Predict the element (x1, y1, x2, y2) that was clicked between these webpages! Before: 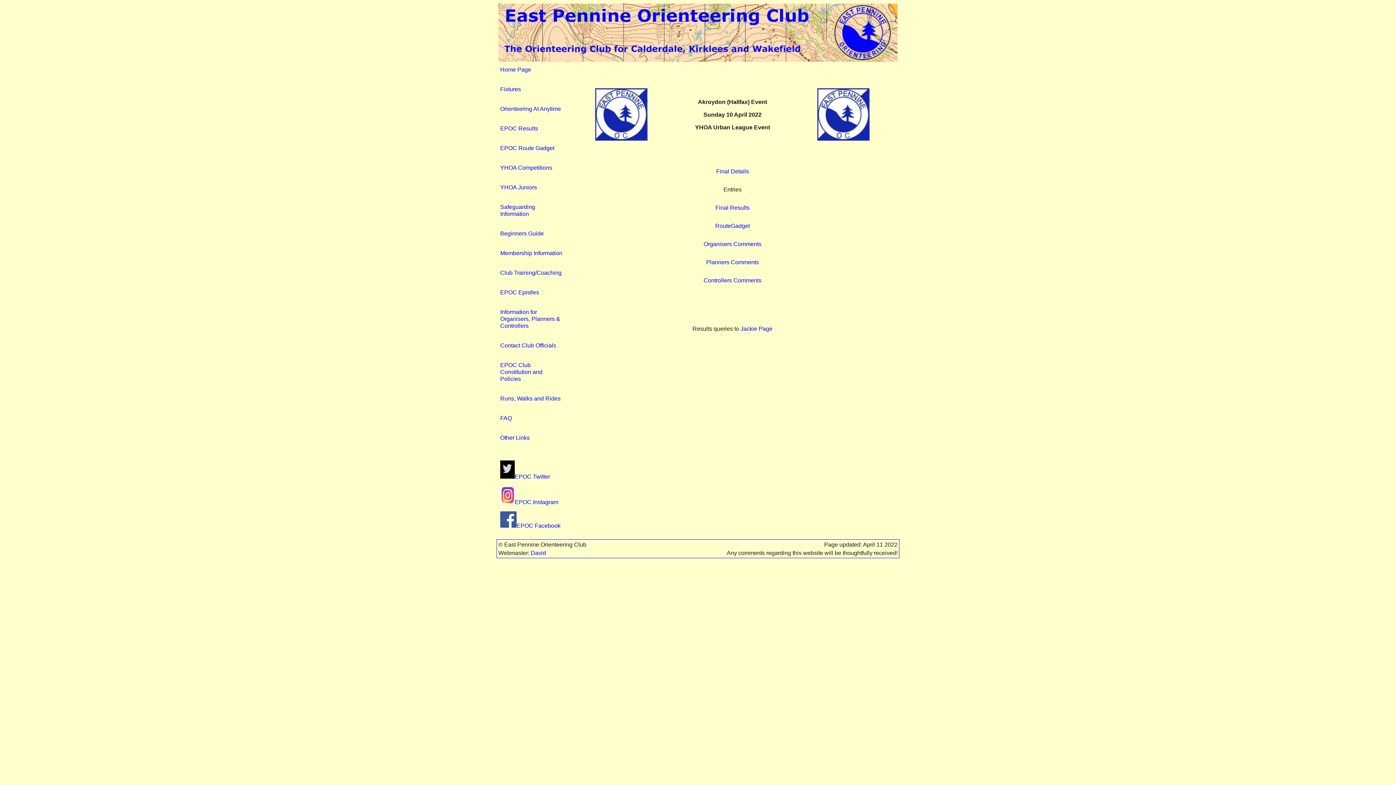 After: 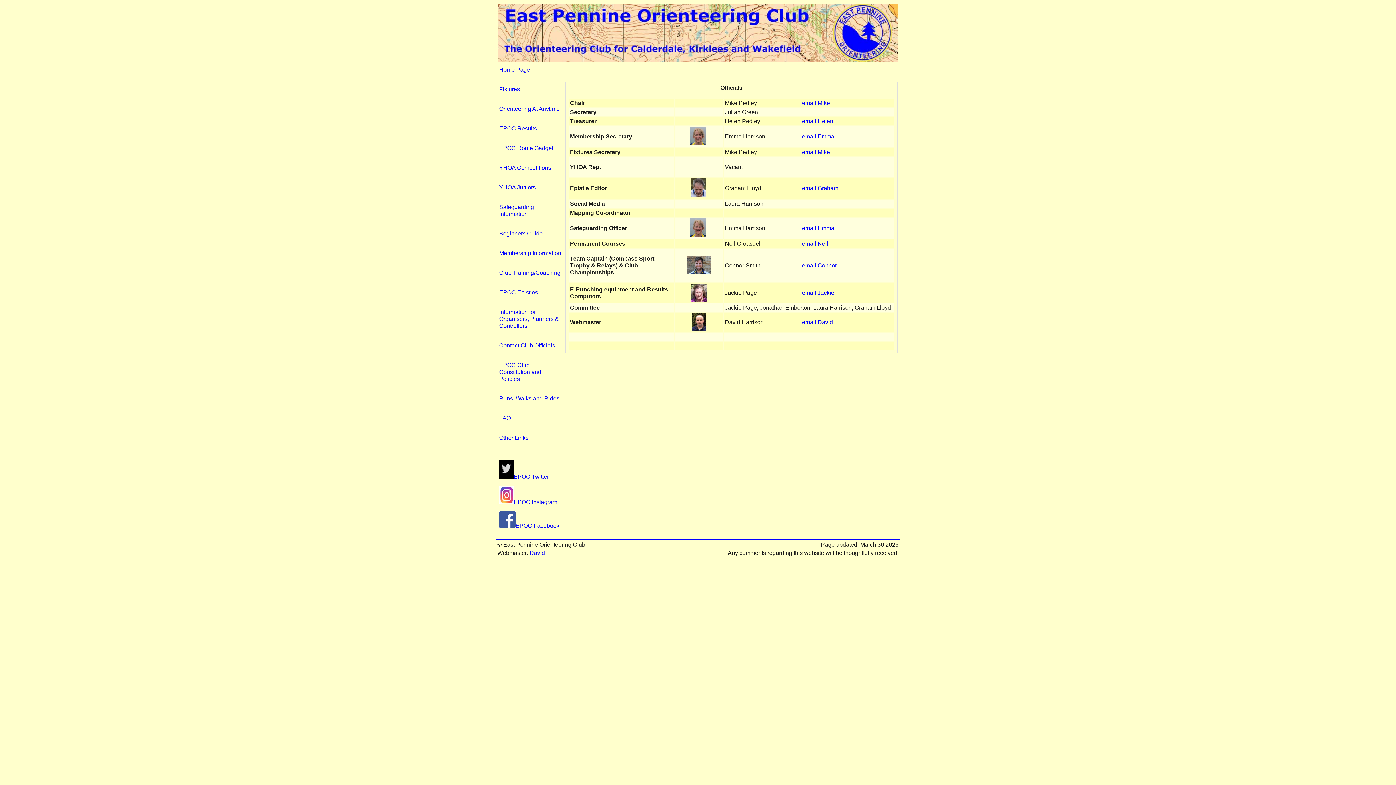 Action: label: Contact Club Officials bbox: (500, 342, 556, 348)